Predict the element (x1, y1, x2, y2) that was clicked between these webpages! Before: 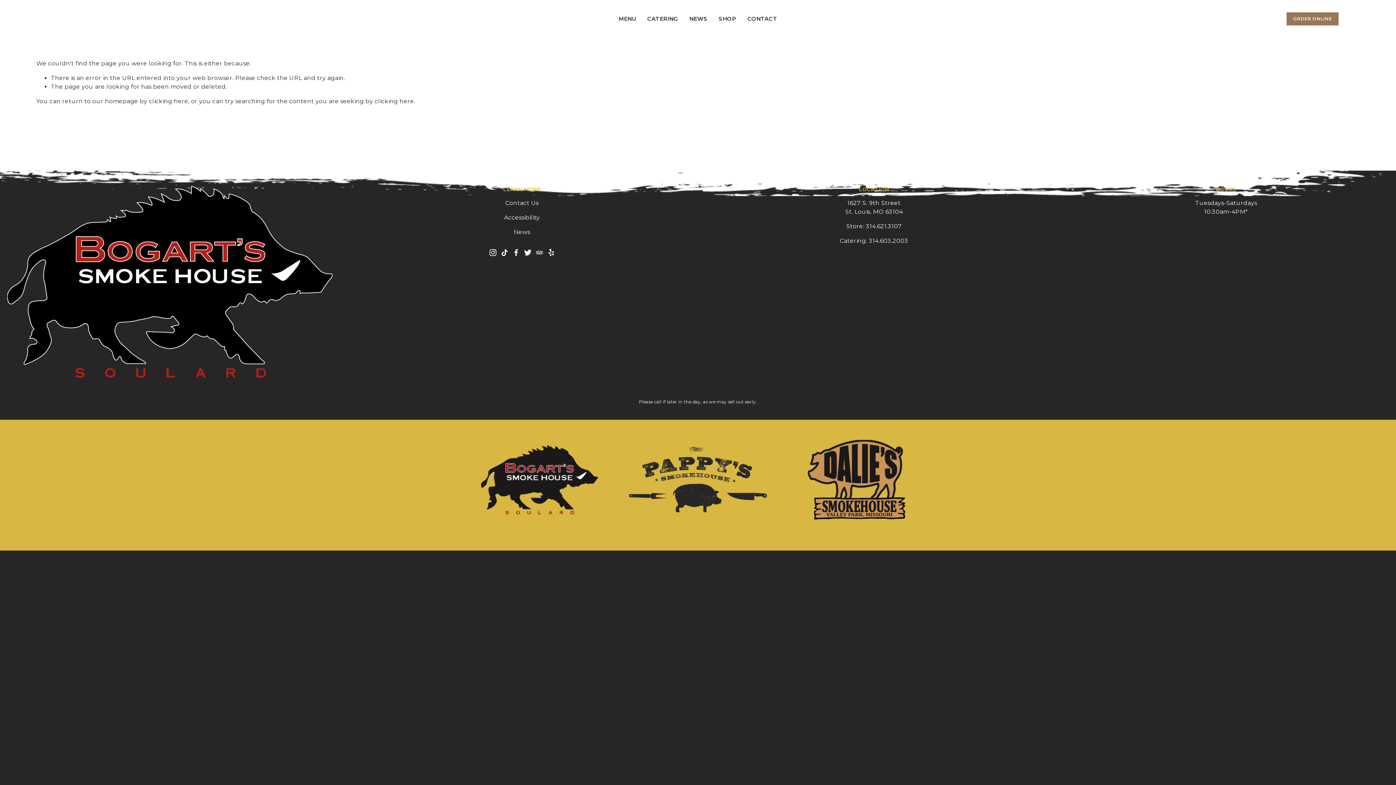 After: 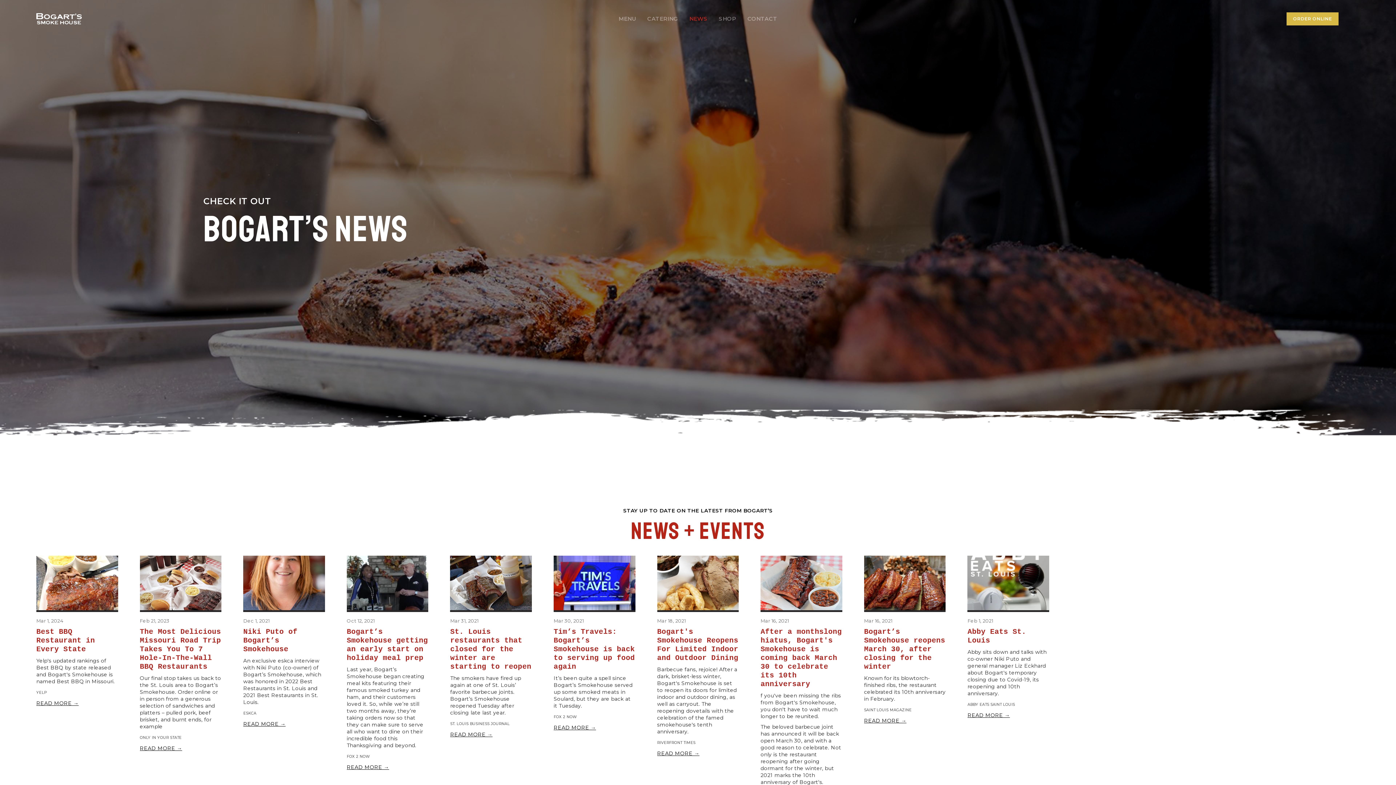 Action: bbox: (689, 12, 707, 24) label: NEWS